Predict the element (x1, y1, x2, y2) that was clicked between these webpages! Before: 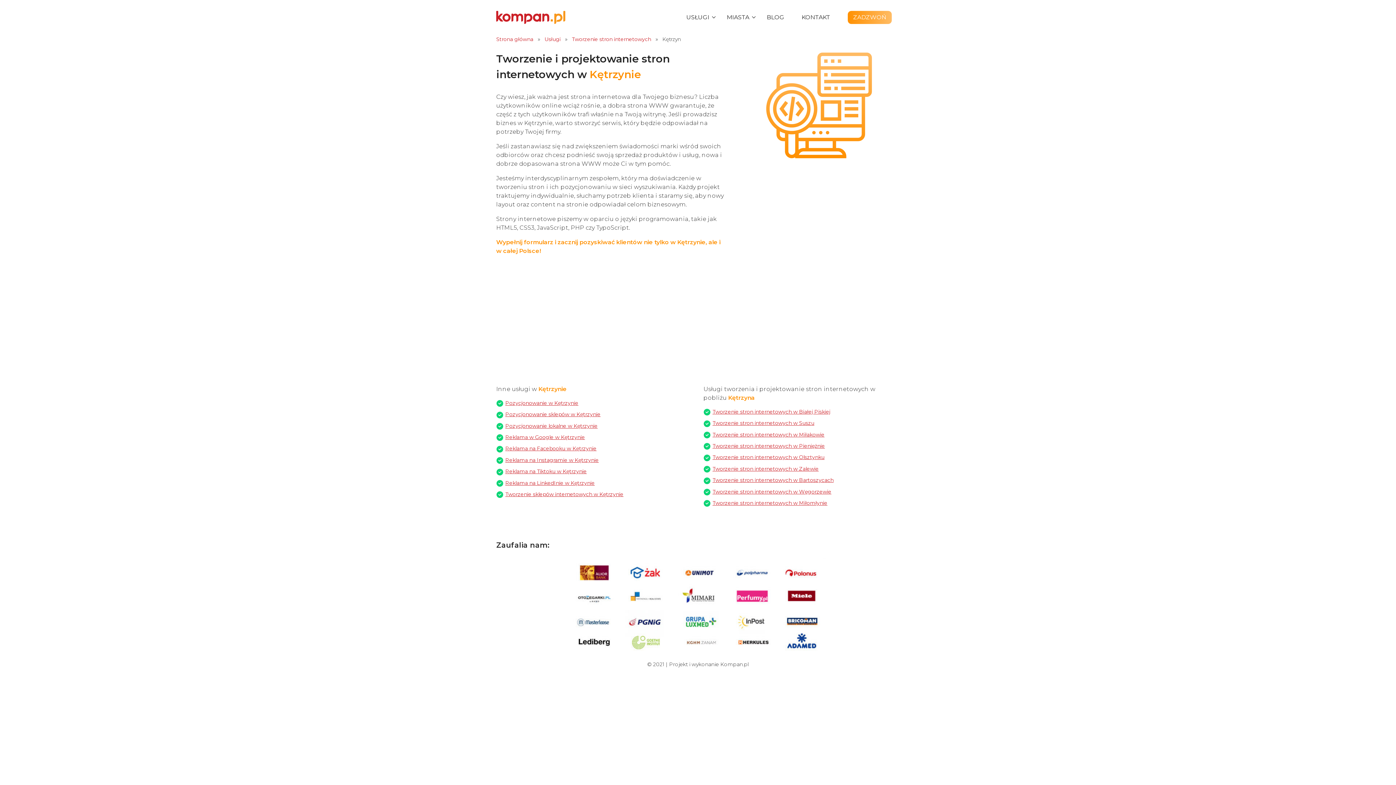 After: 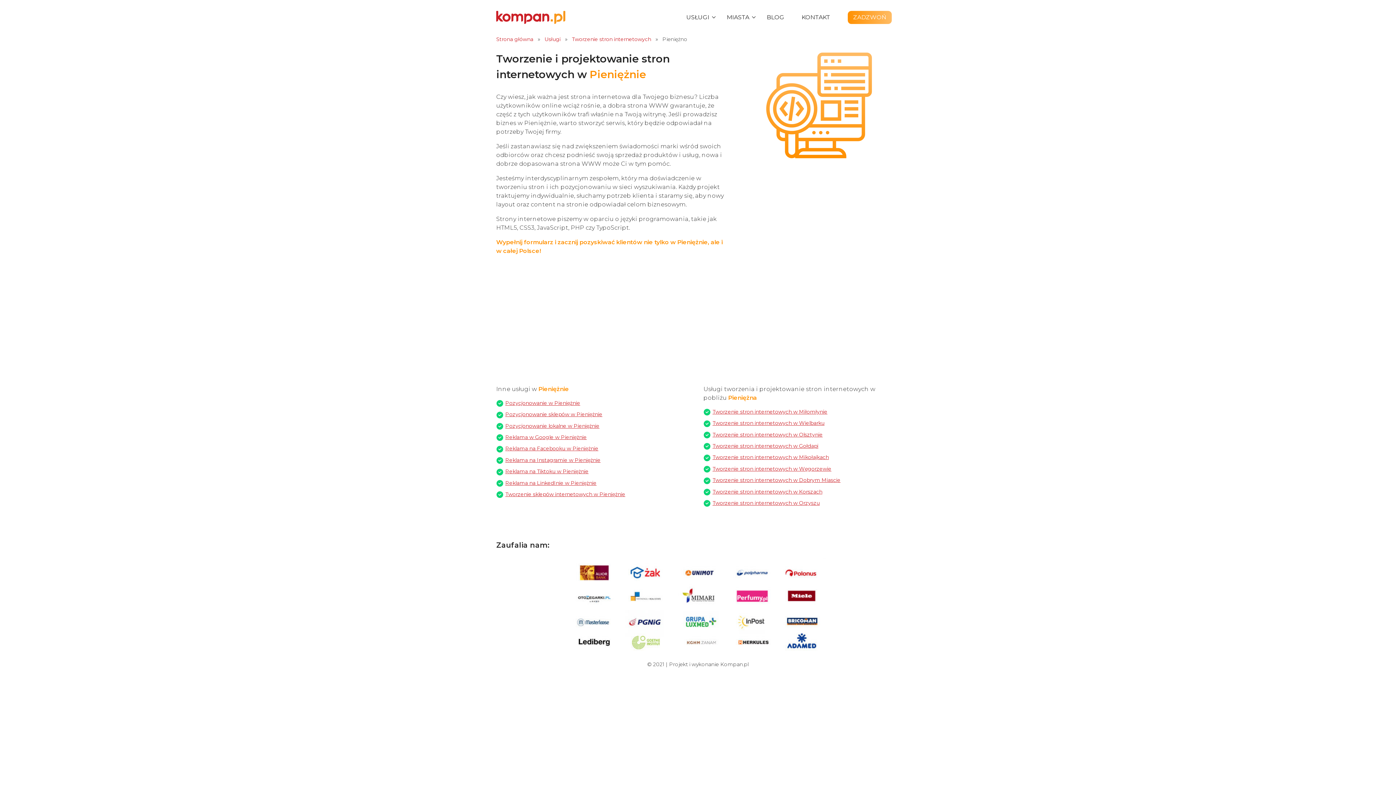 Action: label: Tworzenie stron internetowych w Pieniężnie bbox: (712, 442, 825, 449)